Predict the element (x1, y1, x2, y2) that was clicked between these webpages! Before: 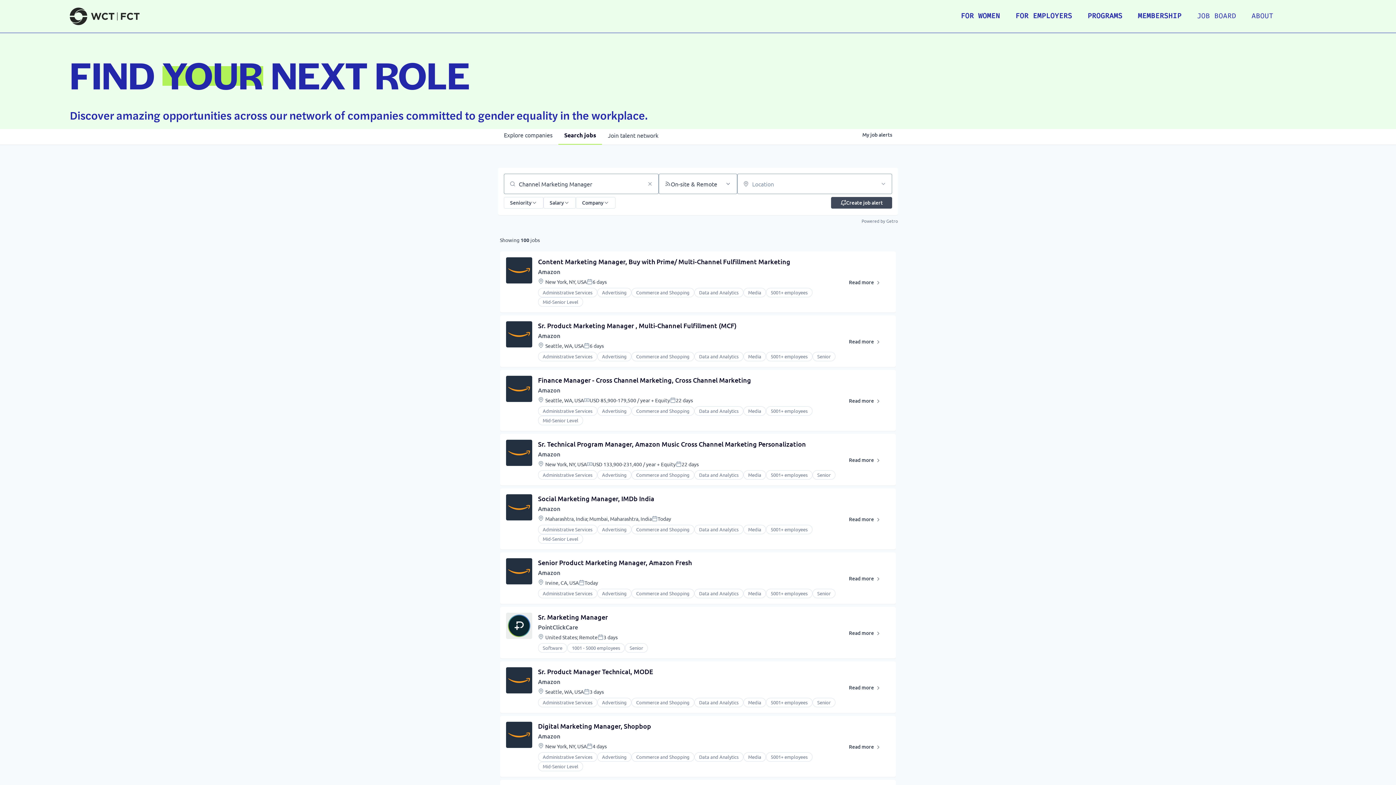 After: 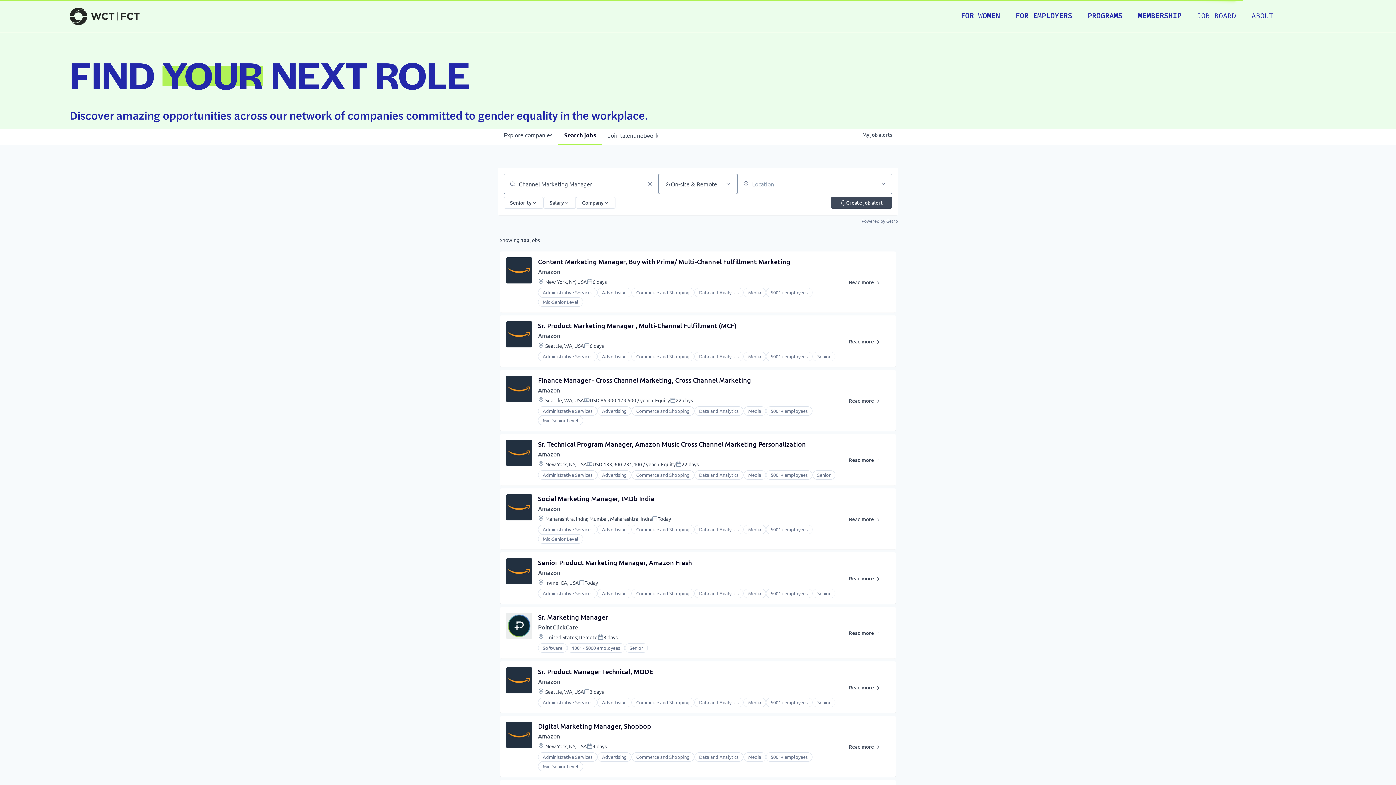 Action: bbox: (498, 125, 558, 144) label: Explore 
companies